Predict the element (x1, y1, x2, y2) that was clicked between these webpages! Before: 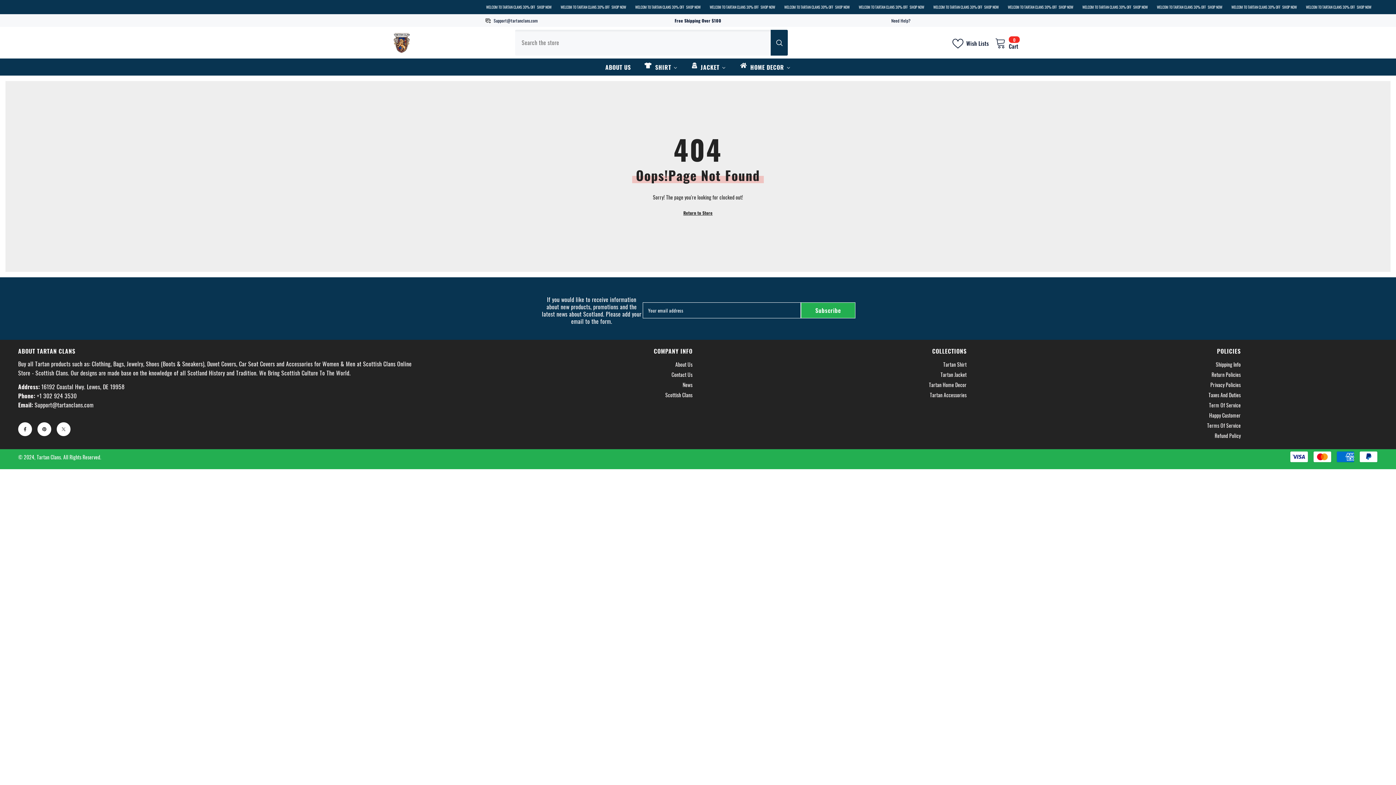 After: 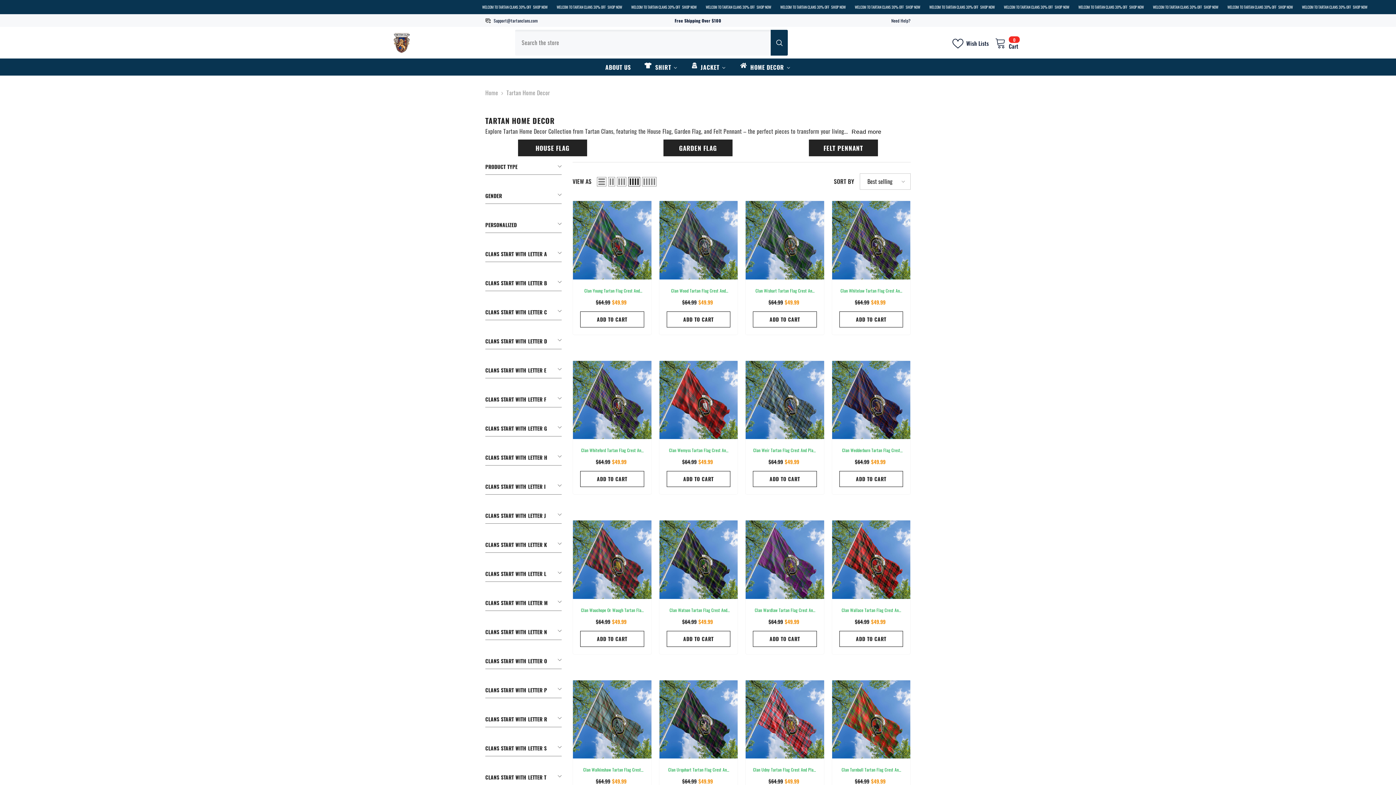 Action: label: Home Decor bbox: (733, 62, 797, 75)